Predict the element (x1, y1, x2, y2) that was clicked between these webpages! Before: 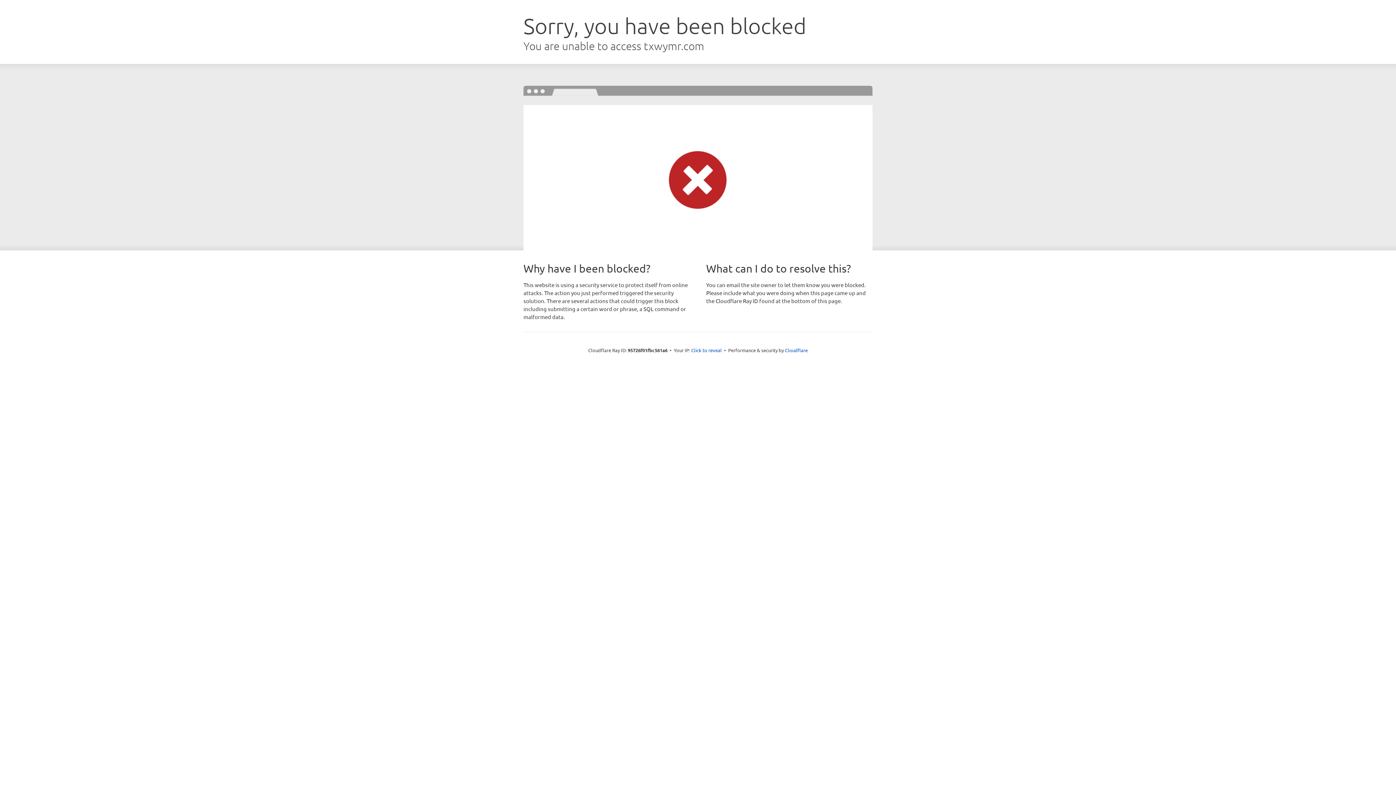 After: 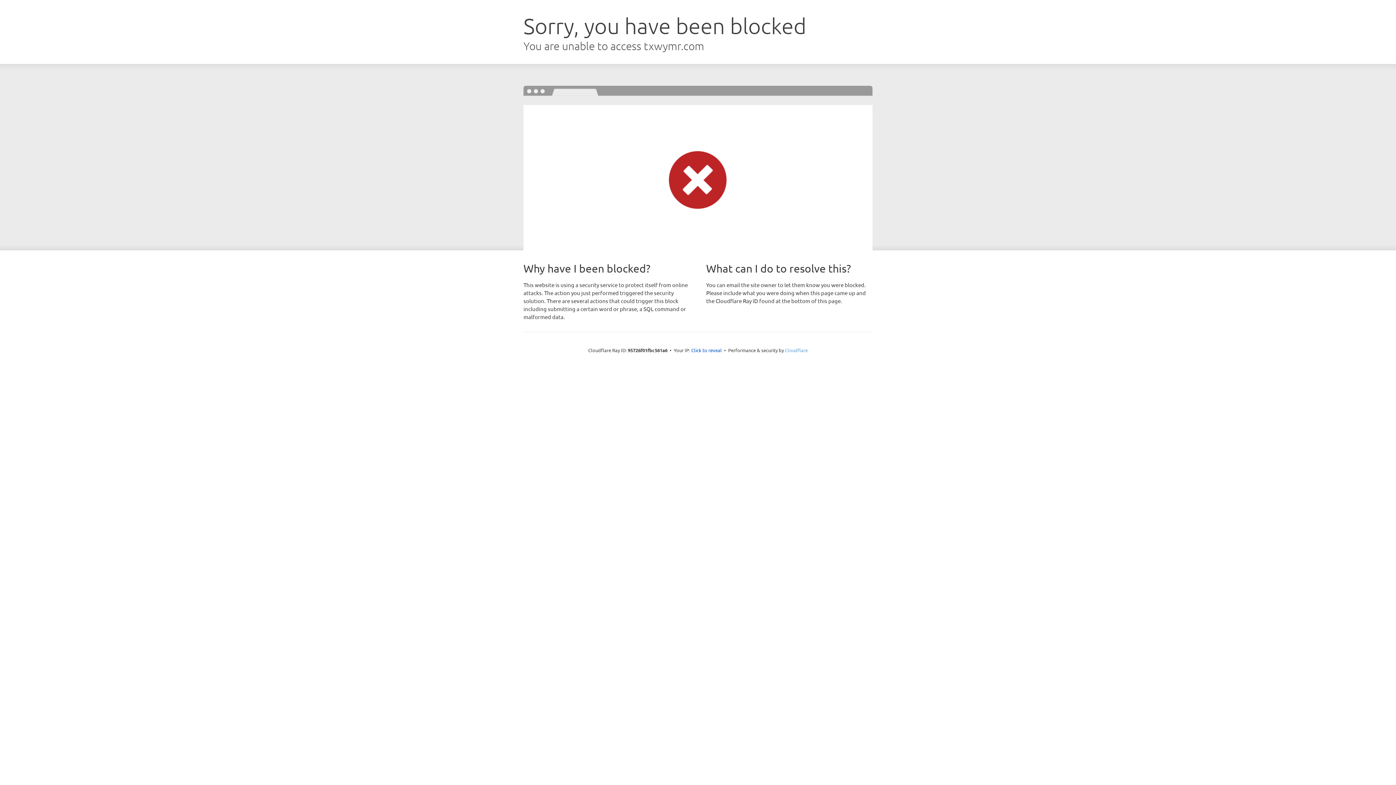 Action: label: Cloudflare bbox: (785, 347, 808, 353)